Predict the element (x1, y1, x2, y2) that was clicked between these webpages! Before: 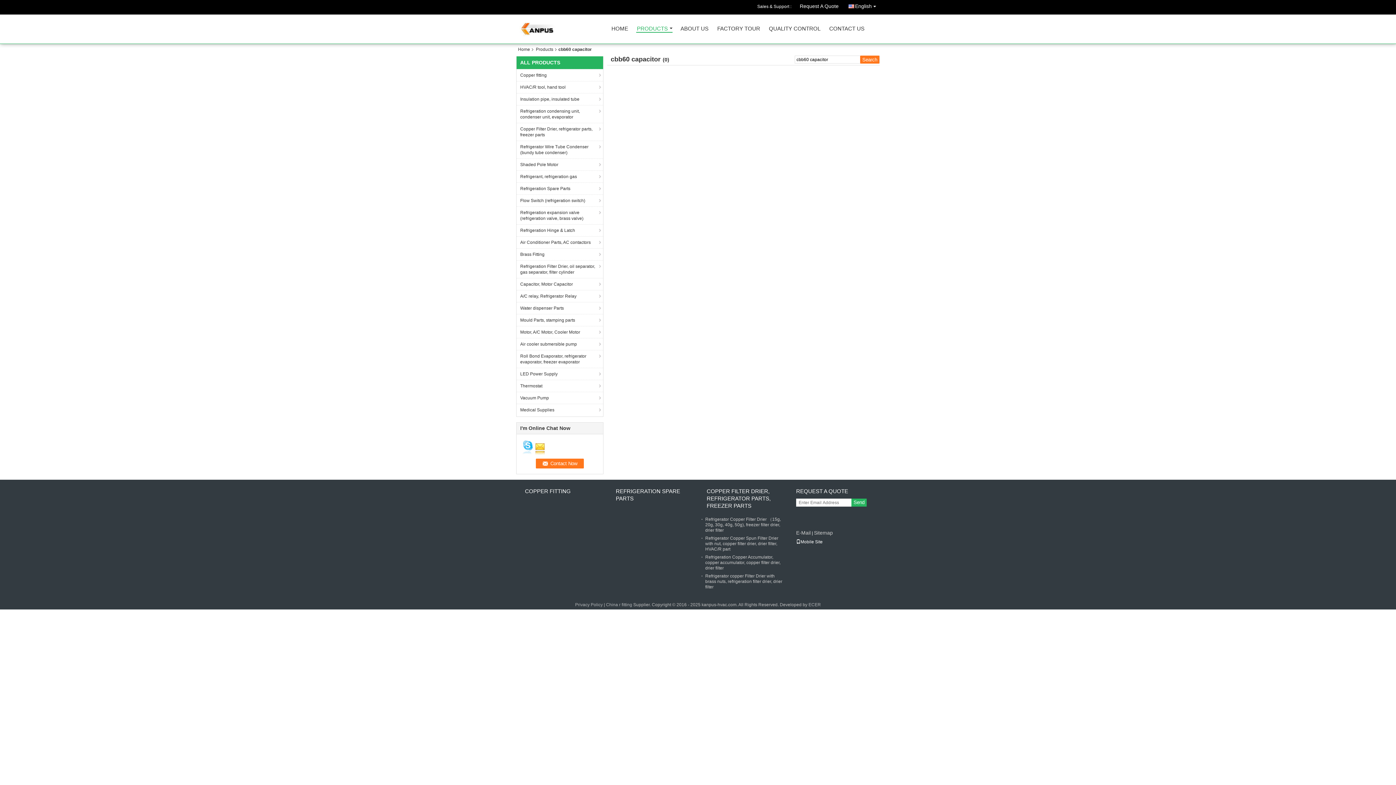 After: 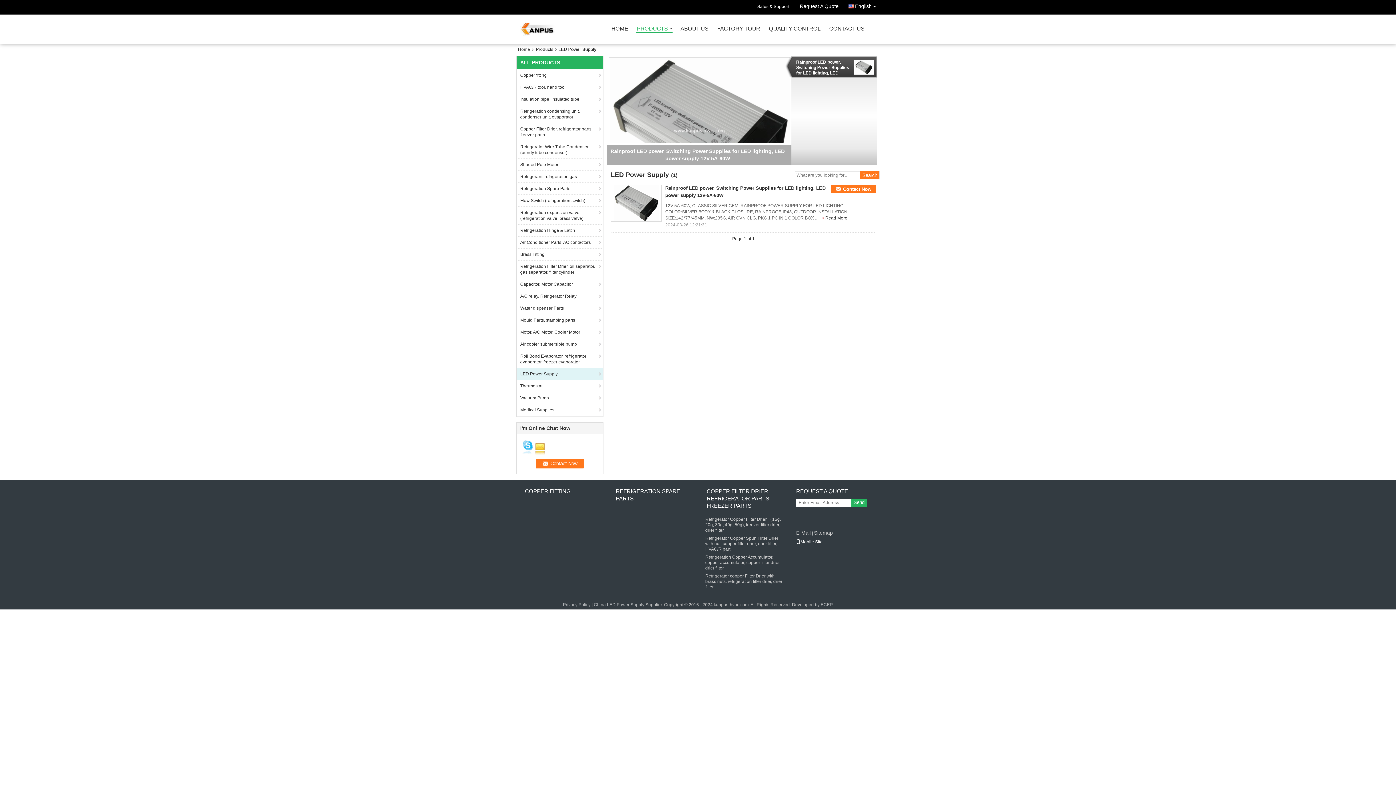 Action: bbox: (516, 368, 604, 380) label: LED Power Supply